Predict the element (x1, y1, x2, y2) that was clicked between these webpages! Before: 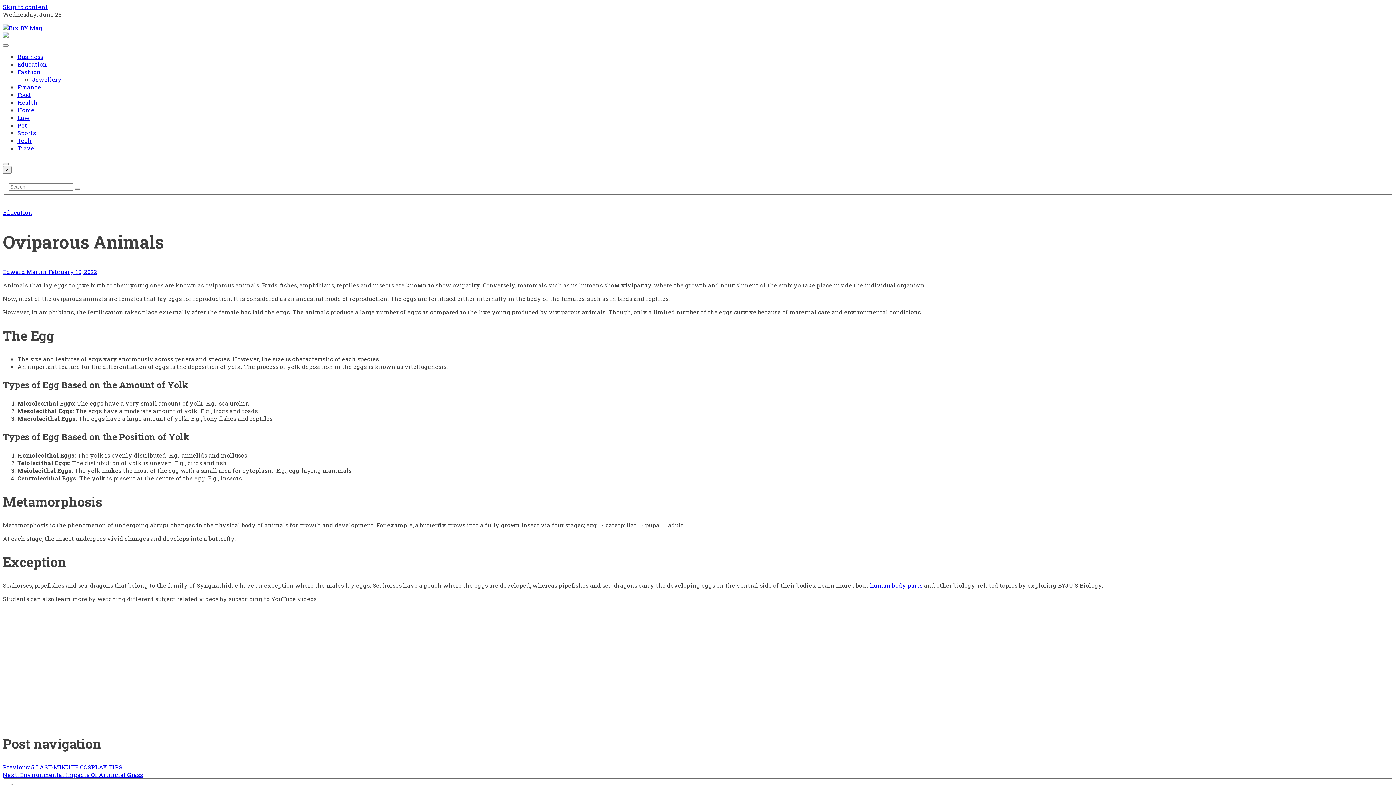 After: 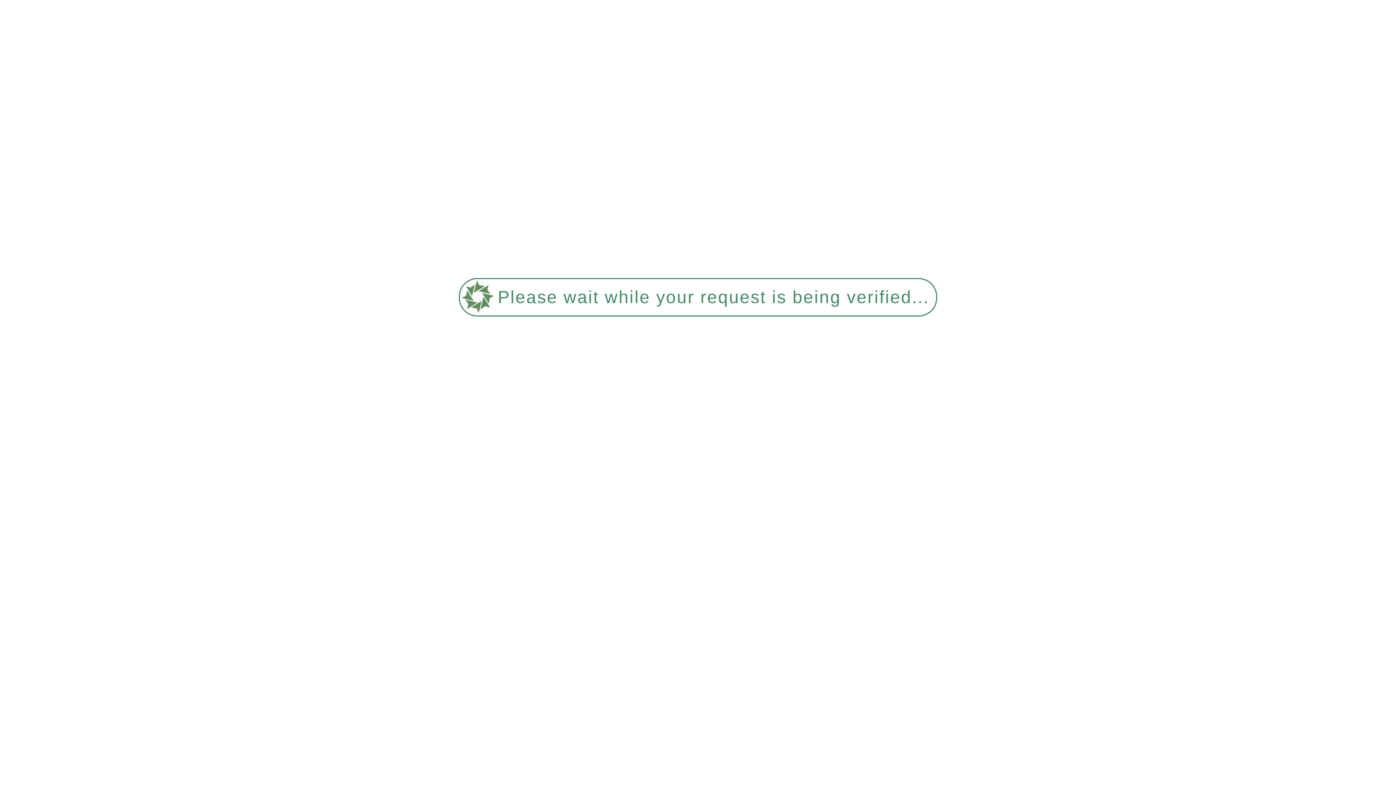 Action: label: Tech bbox: (17, 136, 31, 144)